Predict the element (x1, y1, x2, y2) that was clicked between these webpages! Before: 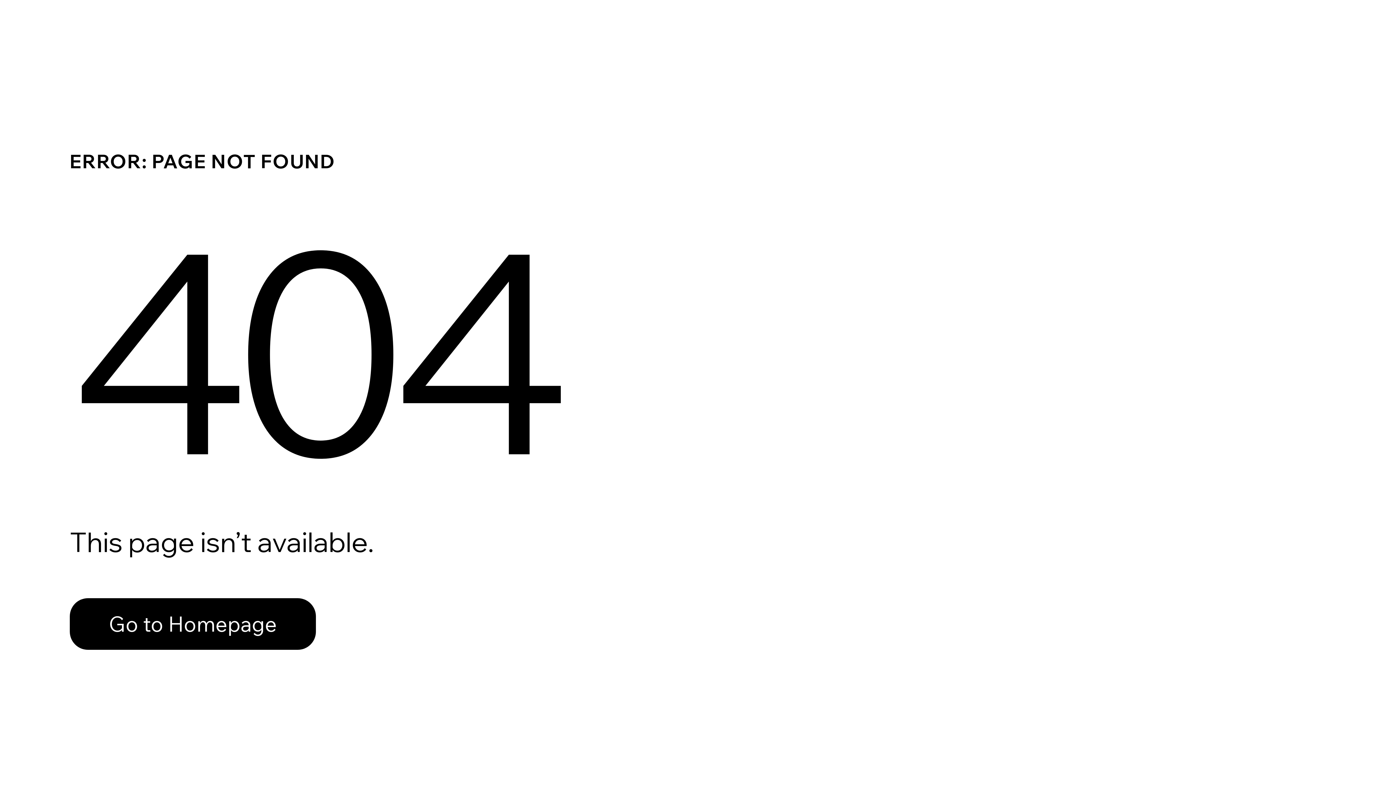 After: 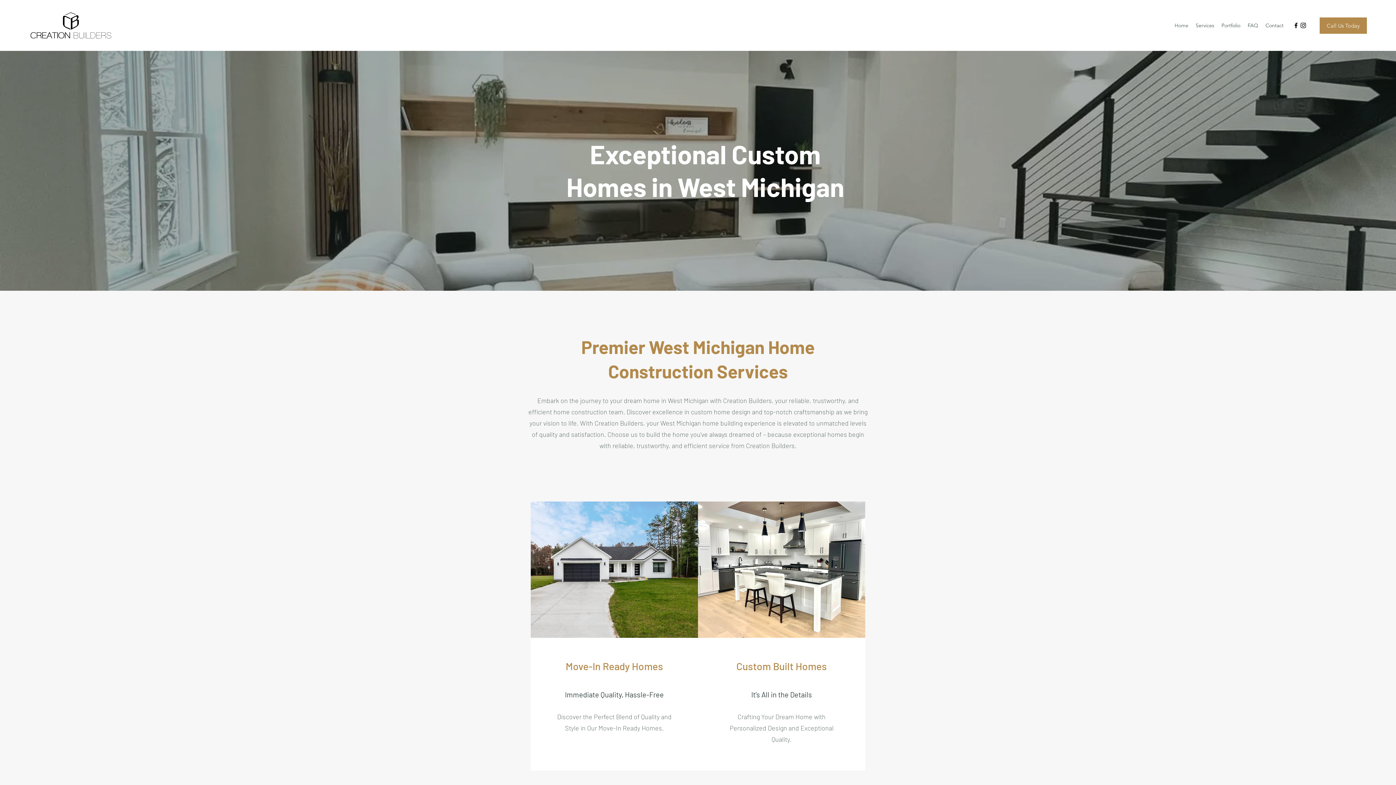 Action: label: Go to Homepage bbox: (69, 598, 316, 650)